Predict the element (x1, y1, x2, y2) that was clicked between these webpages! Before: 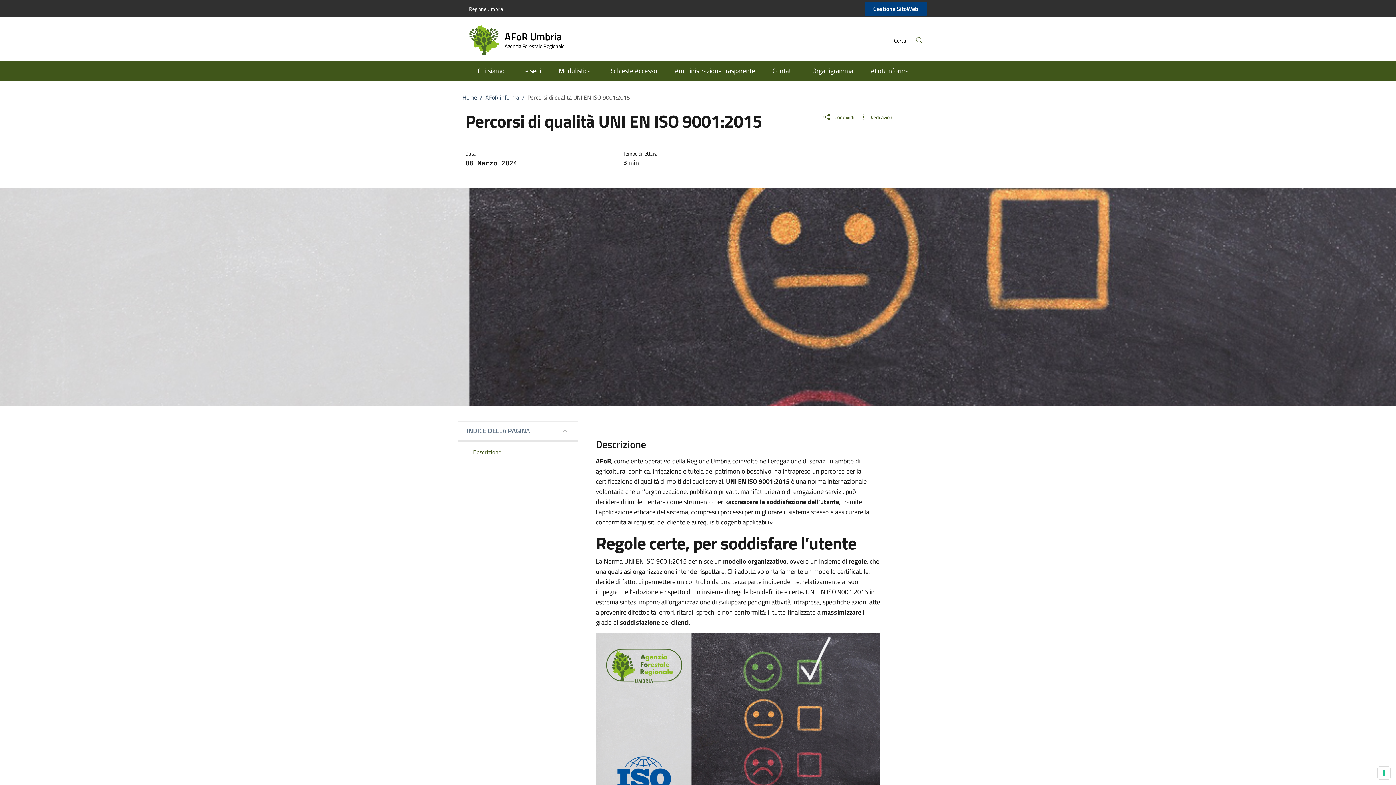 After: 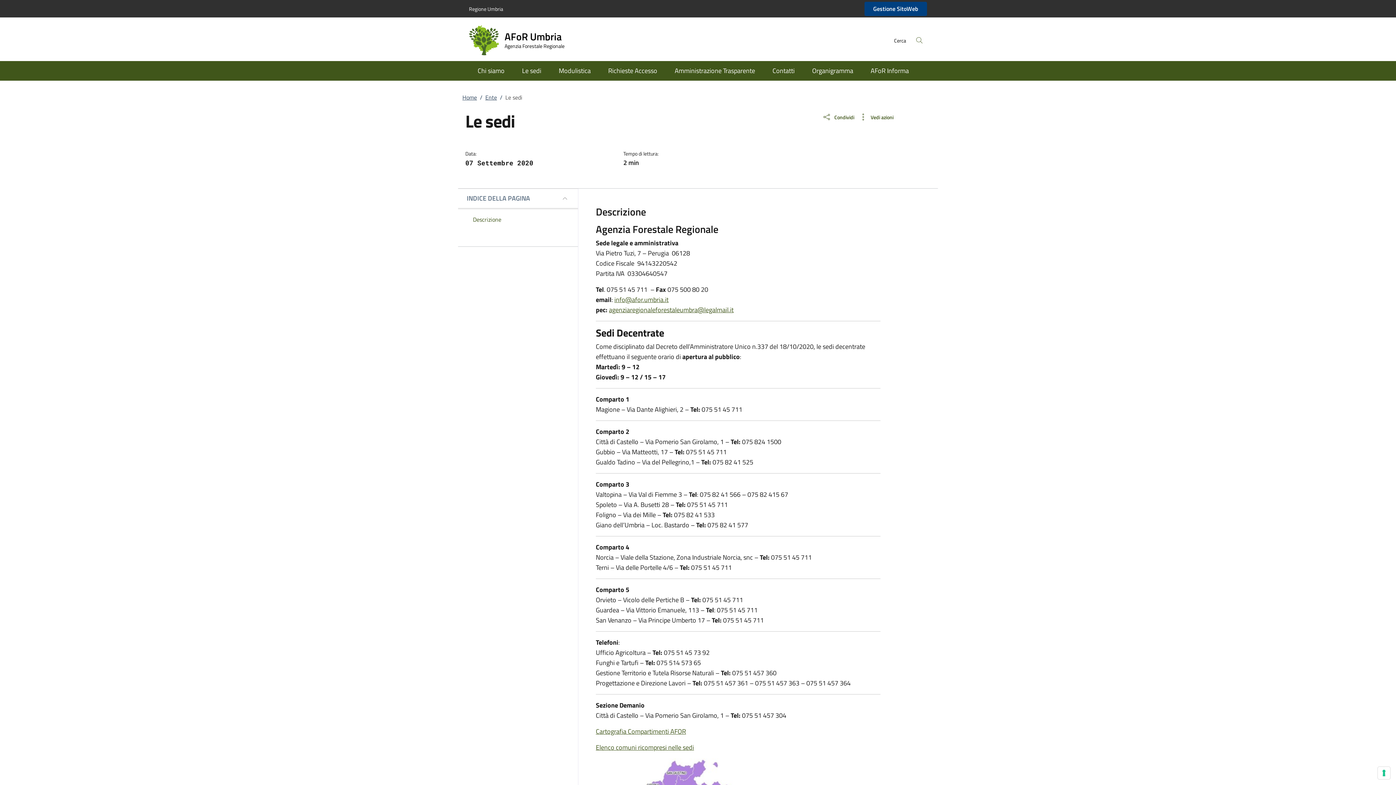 Action: label: Le sedi bbox: (513, 61, 550, 80)